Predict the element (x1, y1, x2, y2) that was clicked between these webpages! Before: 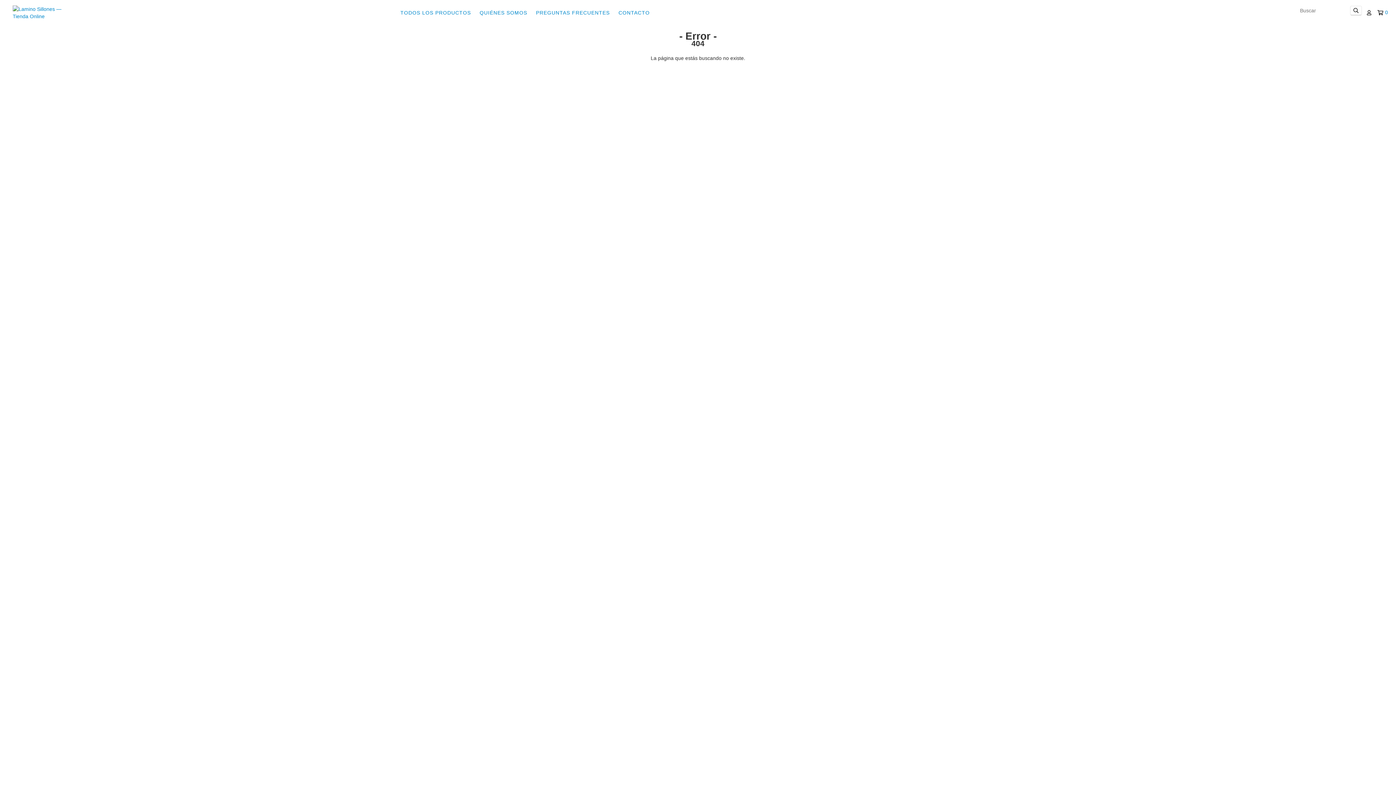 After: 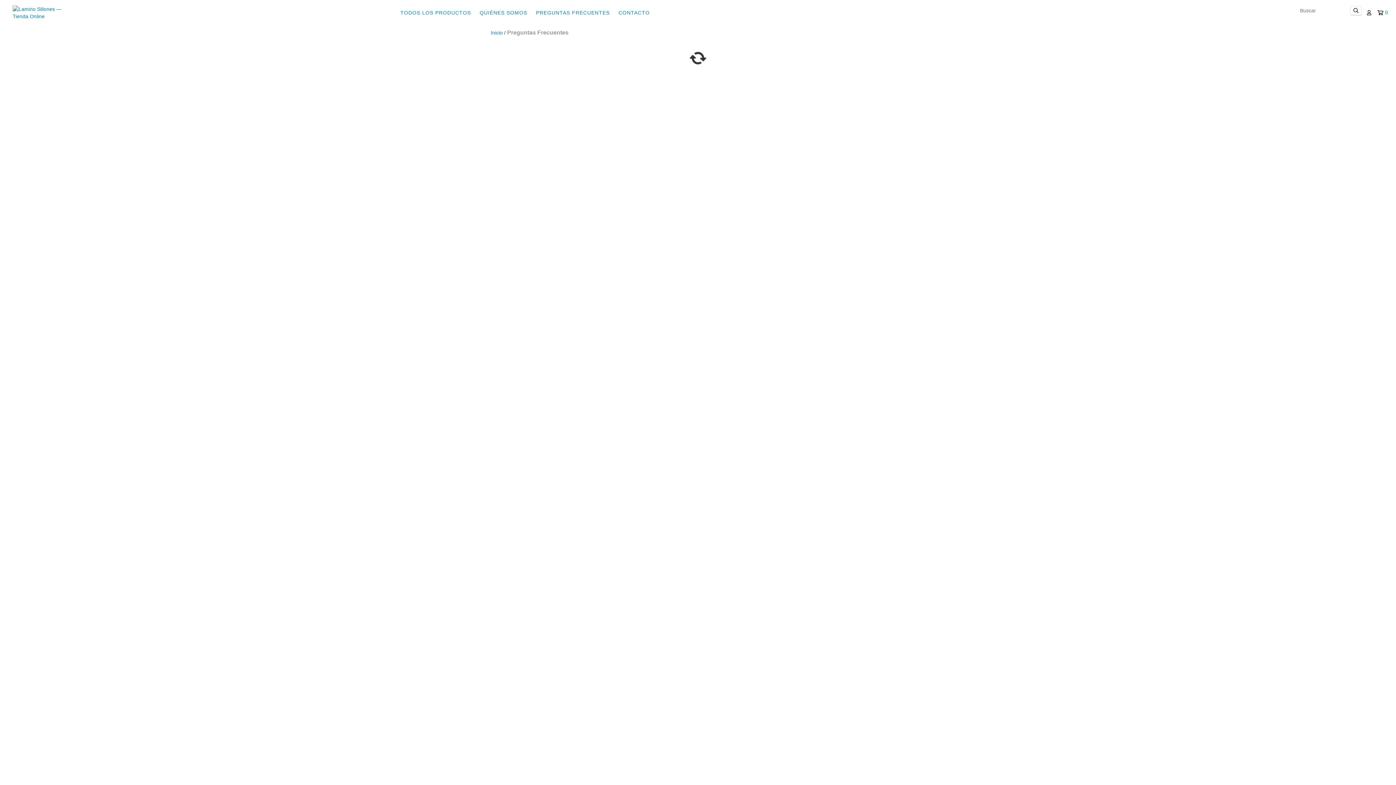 Action: bbox: (532, 5, 613, 20) label: PREGUNTAS FRECUENTES